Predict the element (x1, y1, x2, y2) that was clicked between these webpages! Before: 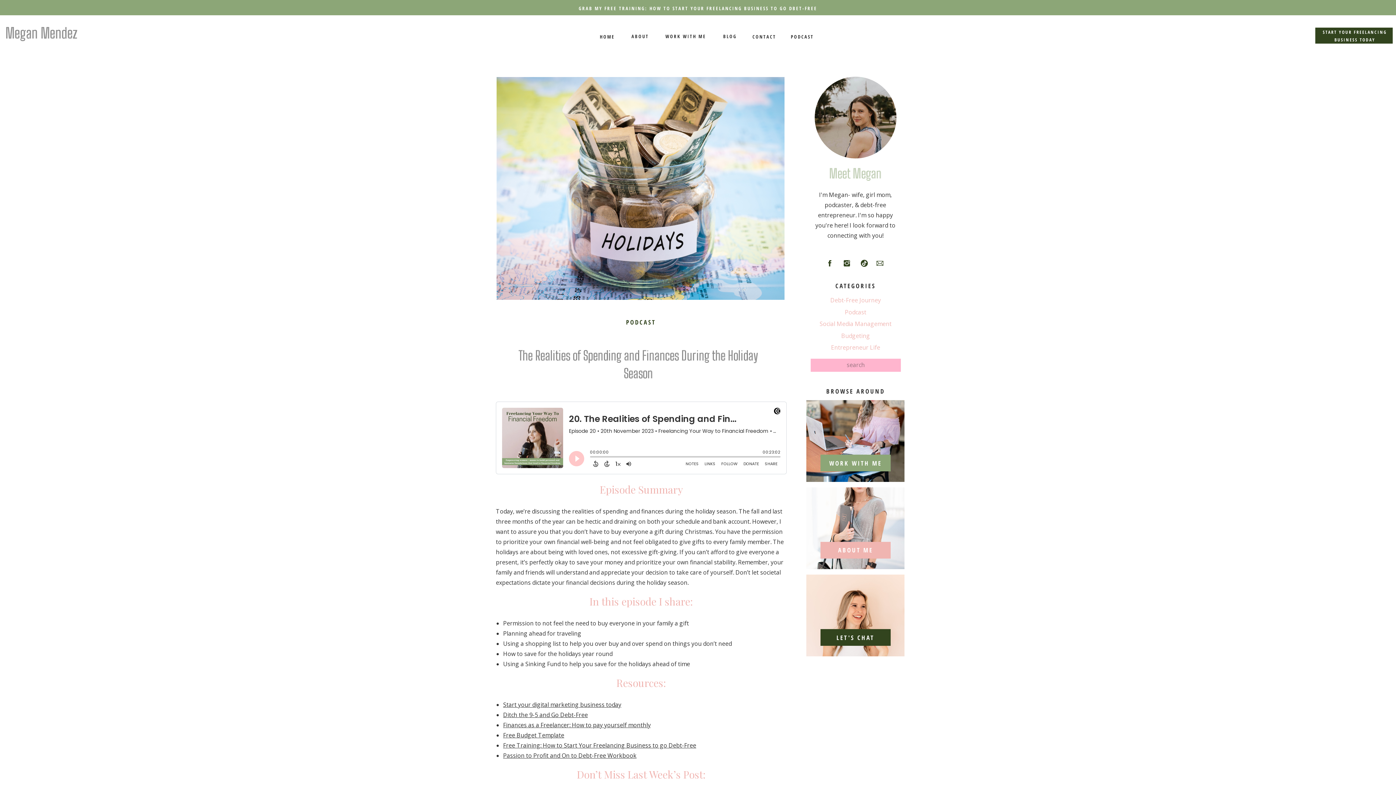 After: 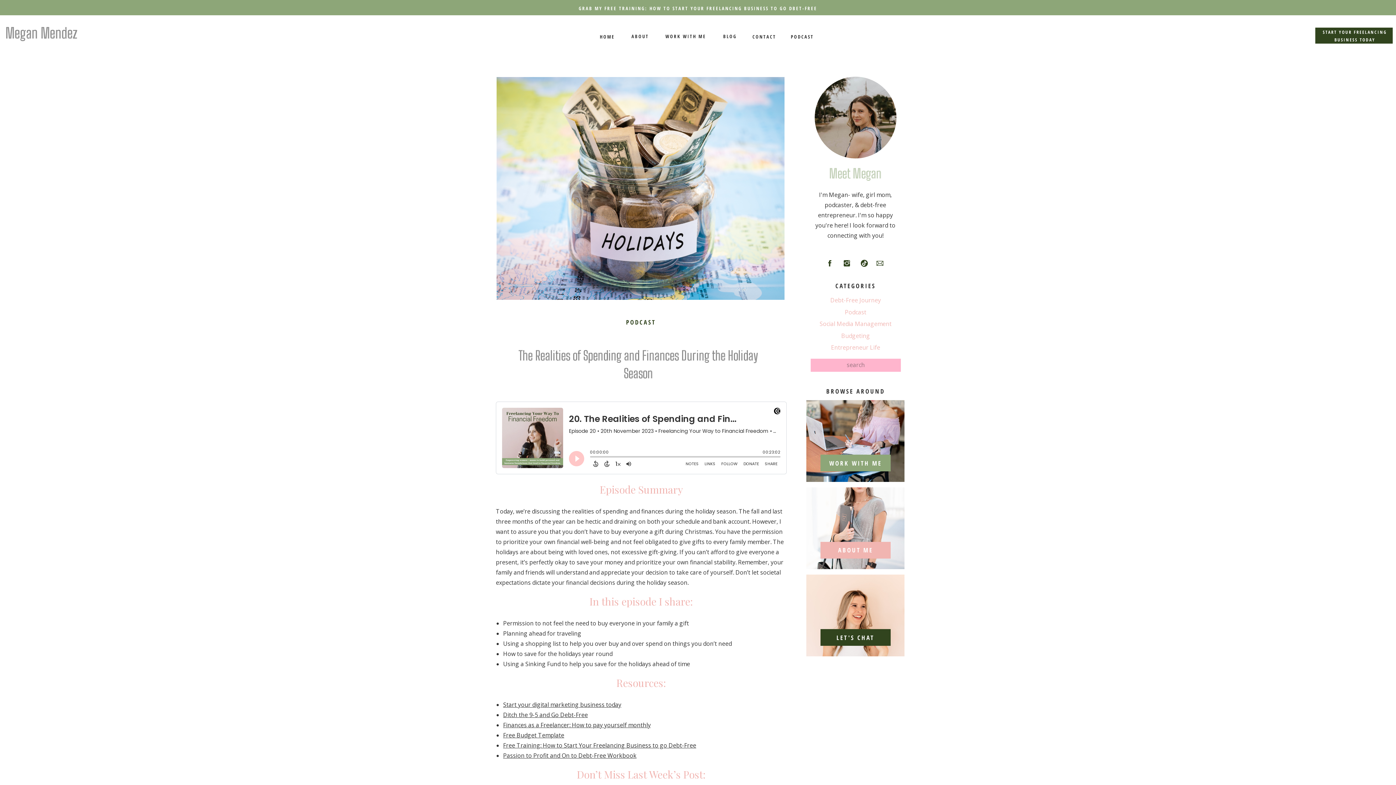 Action: bbox: (805, 330, 906, 339) label: Budgeting